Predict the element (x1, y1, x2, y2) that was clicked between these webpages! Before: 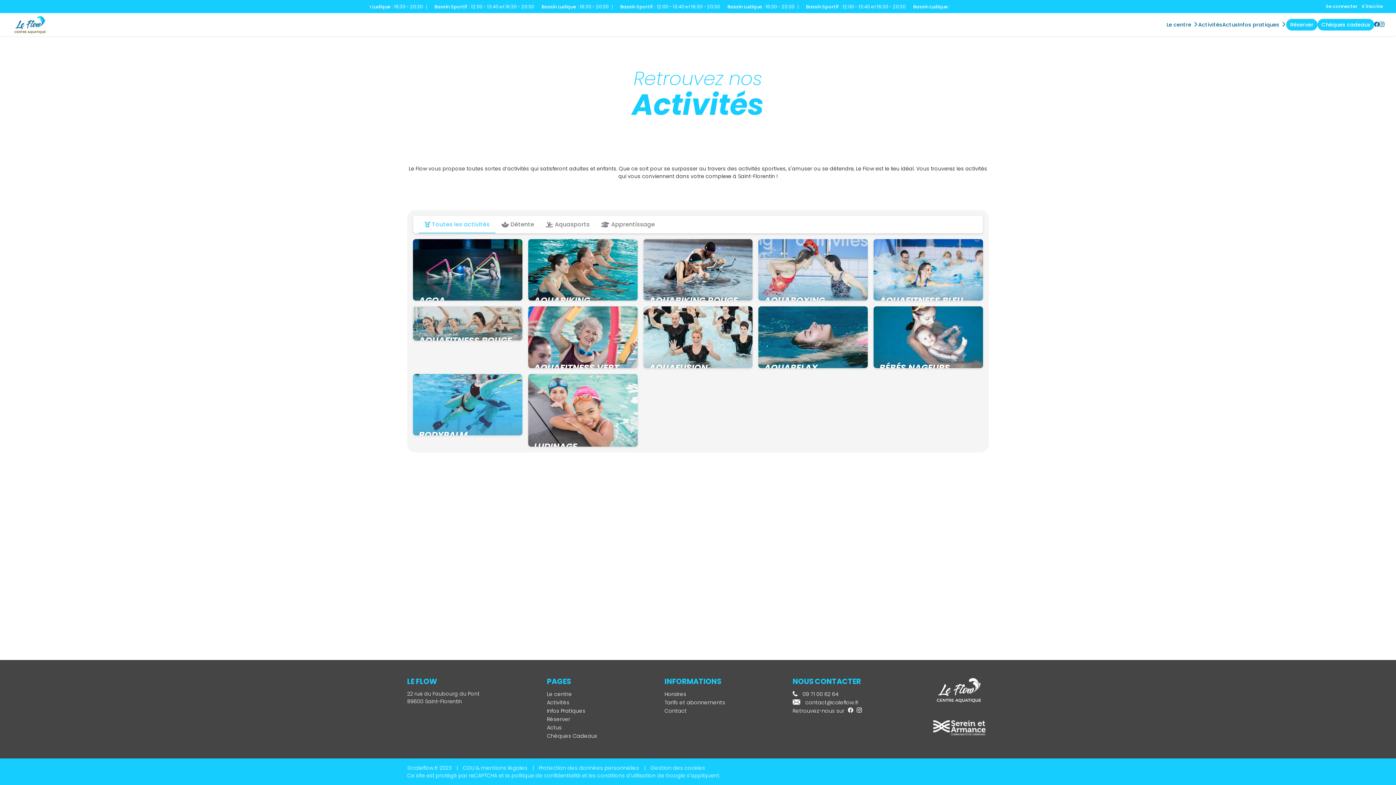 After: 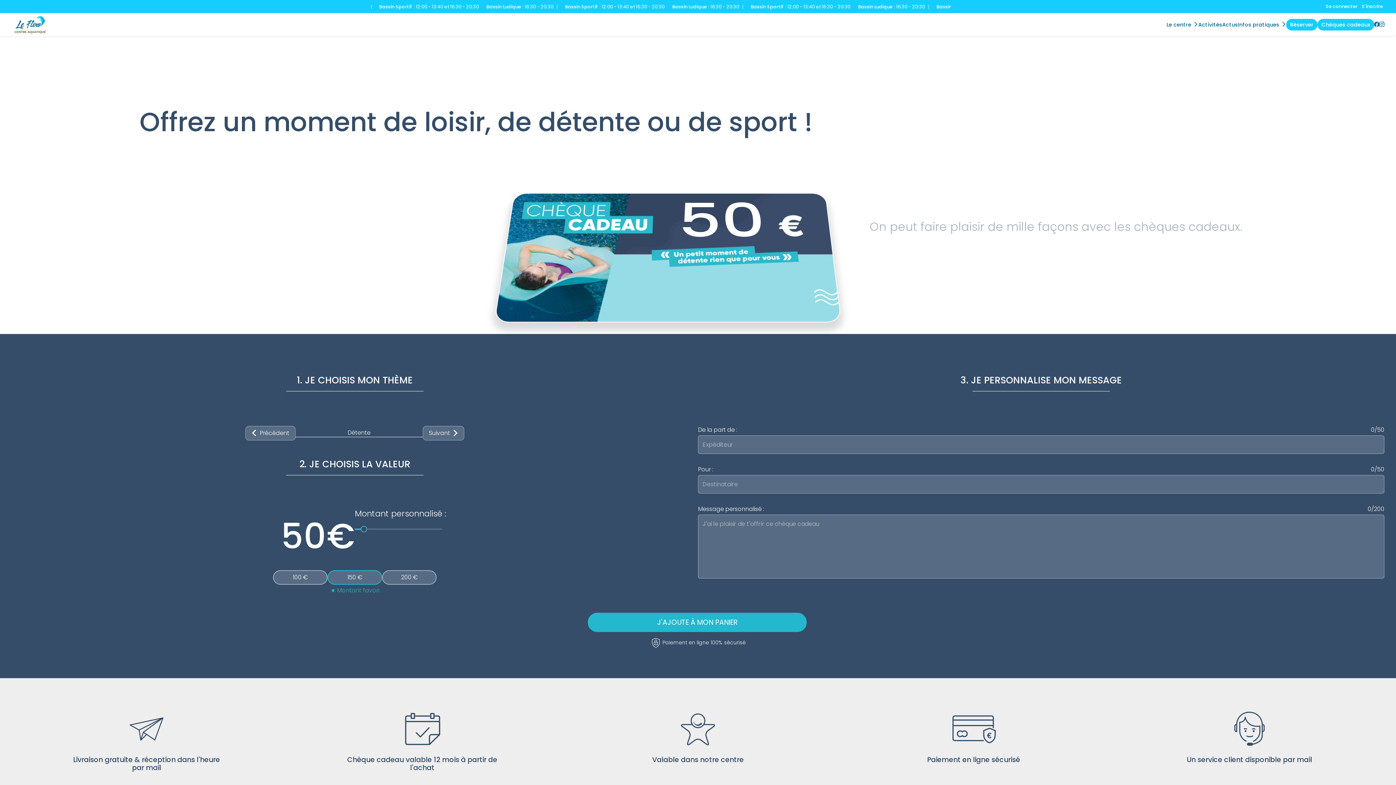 Action: label: Chèques cadeaux bbox: (1317, 22, 1374, 27)